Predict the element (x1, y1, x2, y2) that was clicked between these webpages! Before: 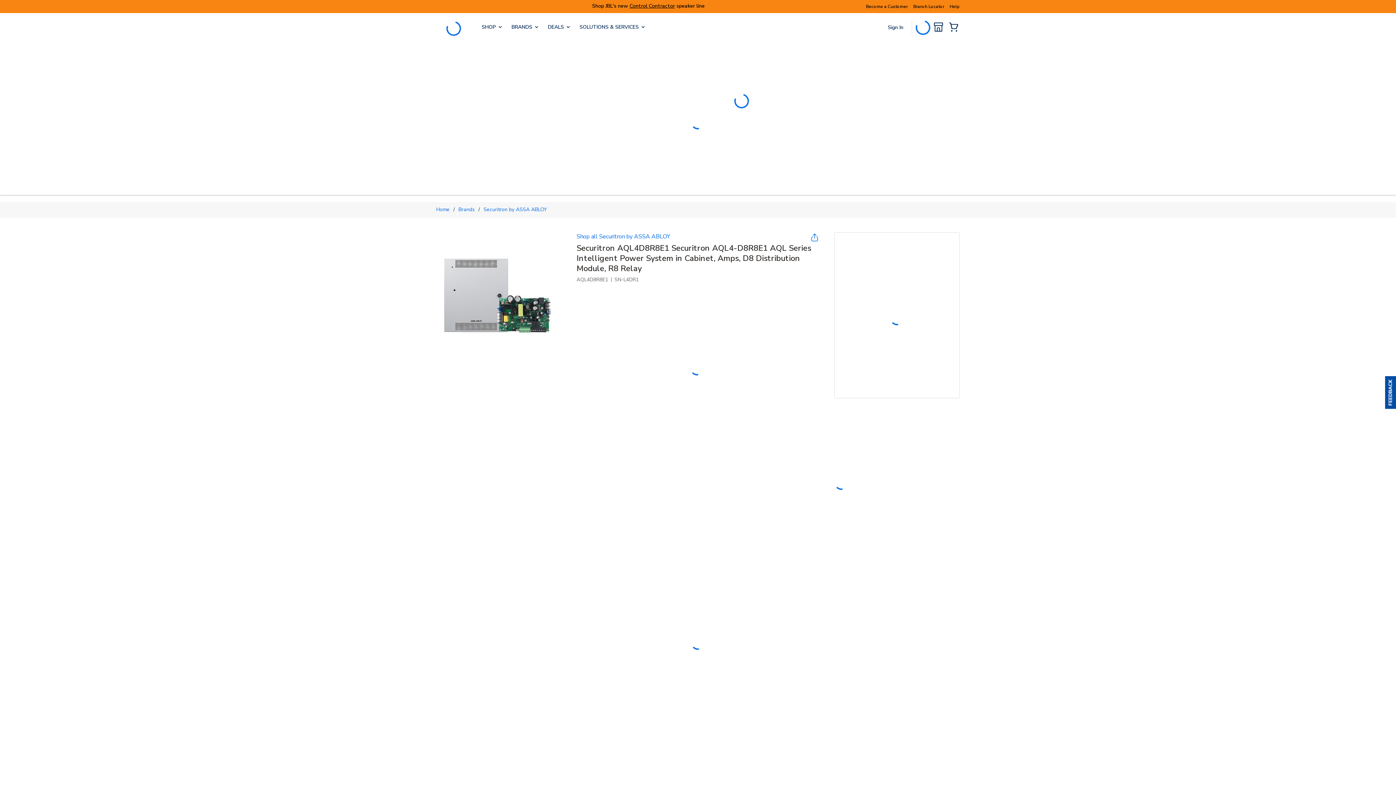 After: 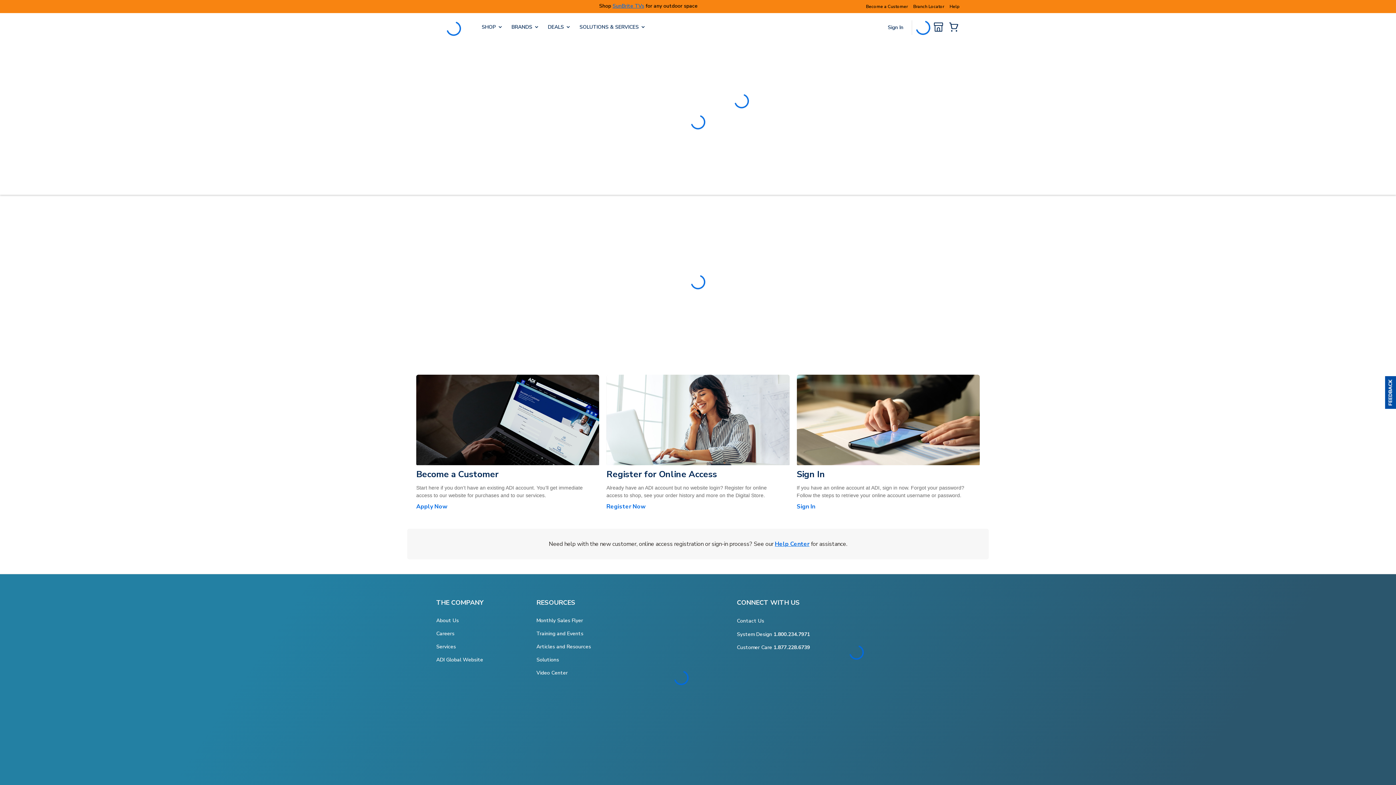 Action: label: Become a Customer bbox: (866, 3, 908, 9)